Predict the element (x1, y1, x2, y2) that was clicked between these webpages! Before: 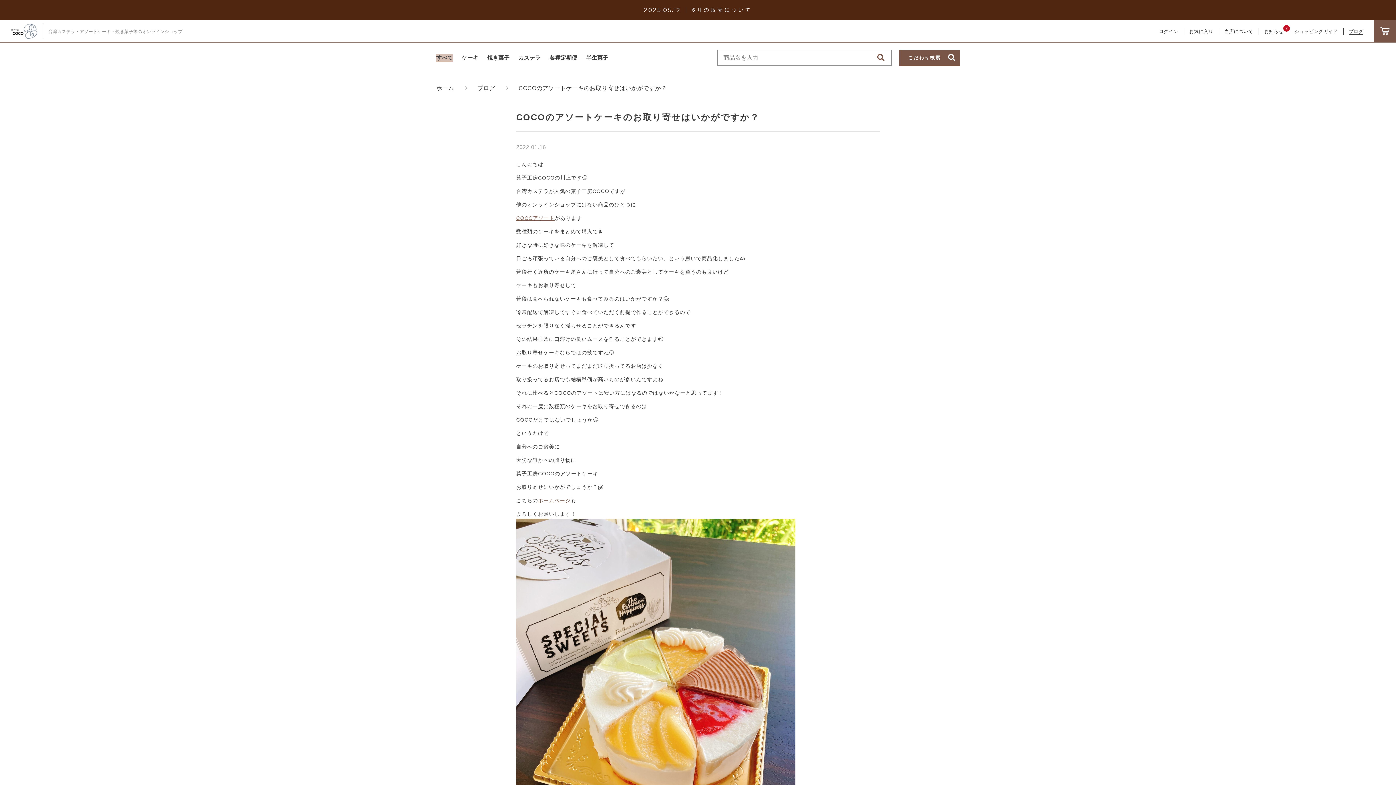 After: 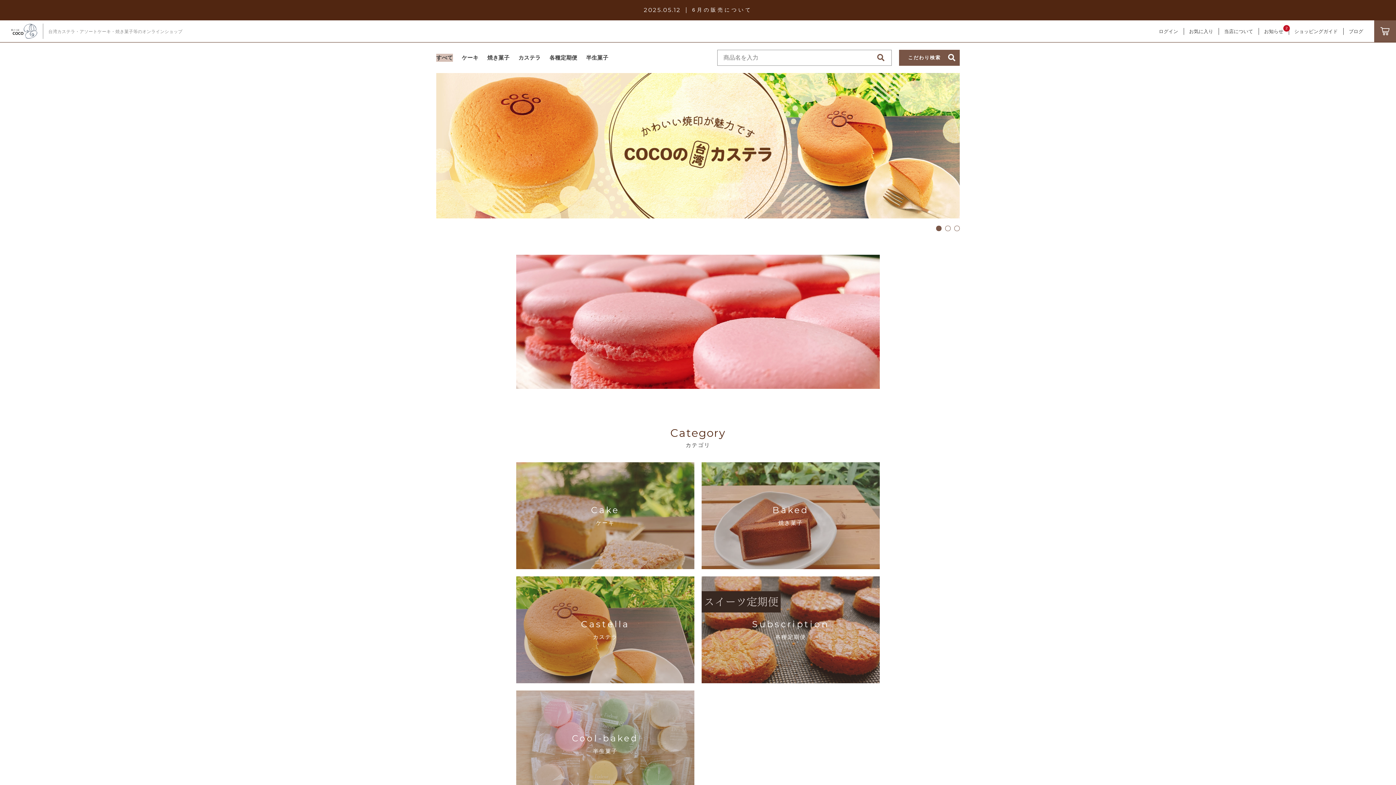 Action: bbox: (429, 80, 461, 96) label: ホーム